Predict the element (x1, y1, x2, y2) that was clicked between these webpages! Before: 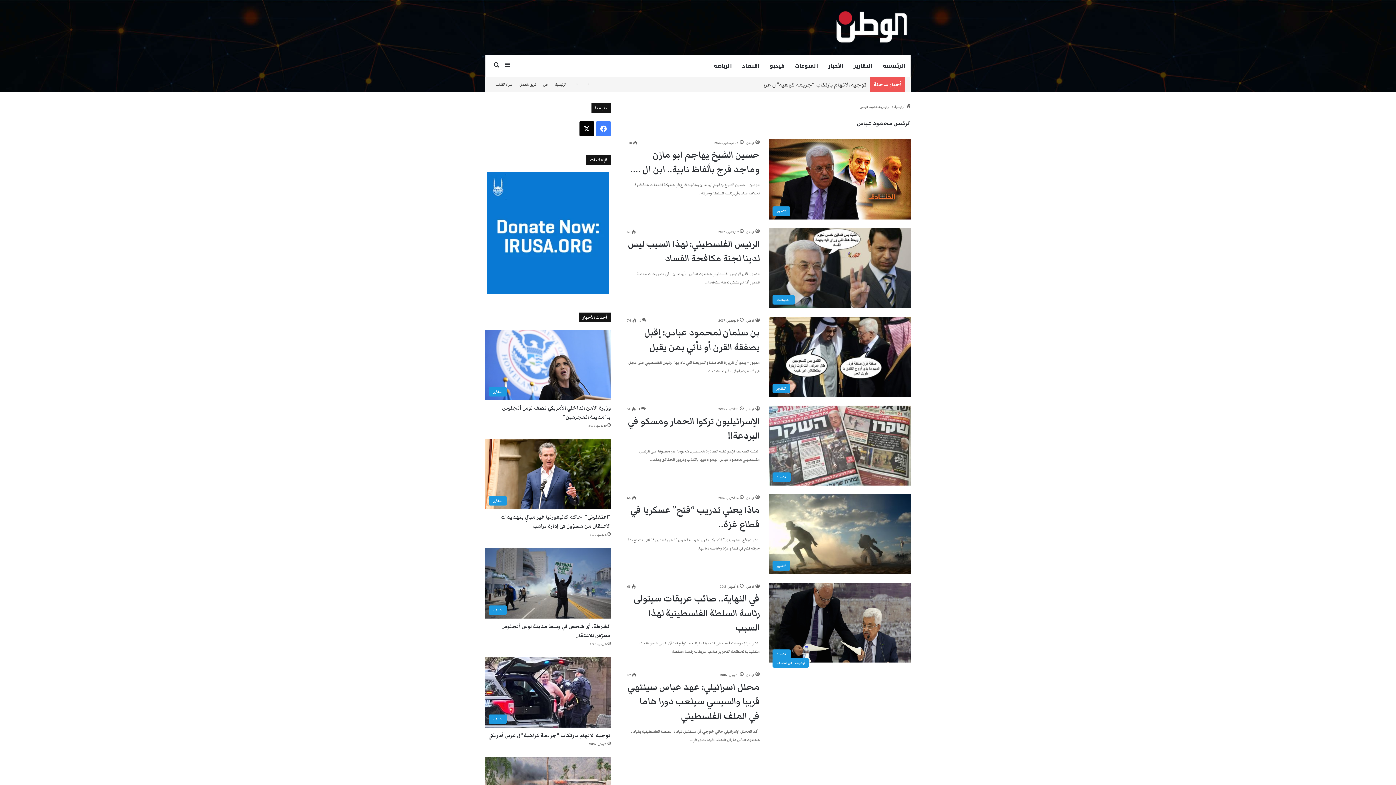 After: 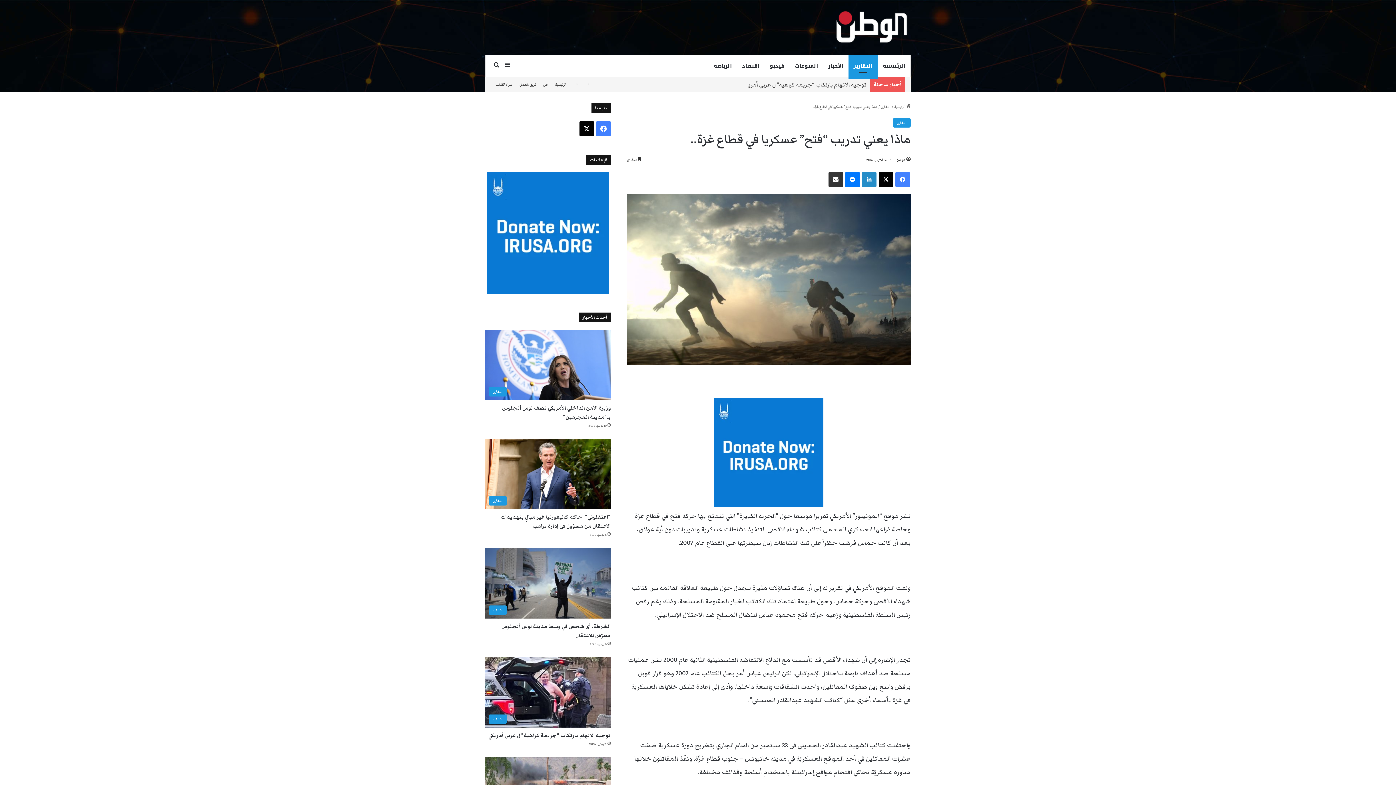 Action: label: ماذا يعني تدريب “فتح” عسكريا في قطاع غزة.. bbox: (769, 494, 910, 574)